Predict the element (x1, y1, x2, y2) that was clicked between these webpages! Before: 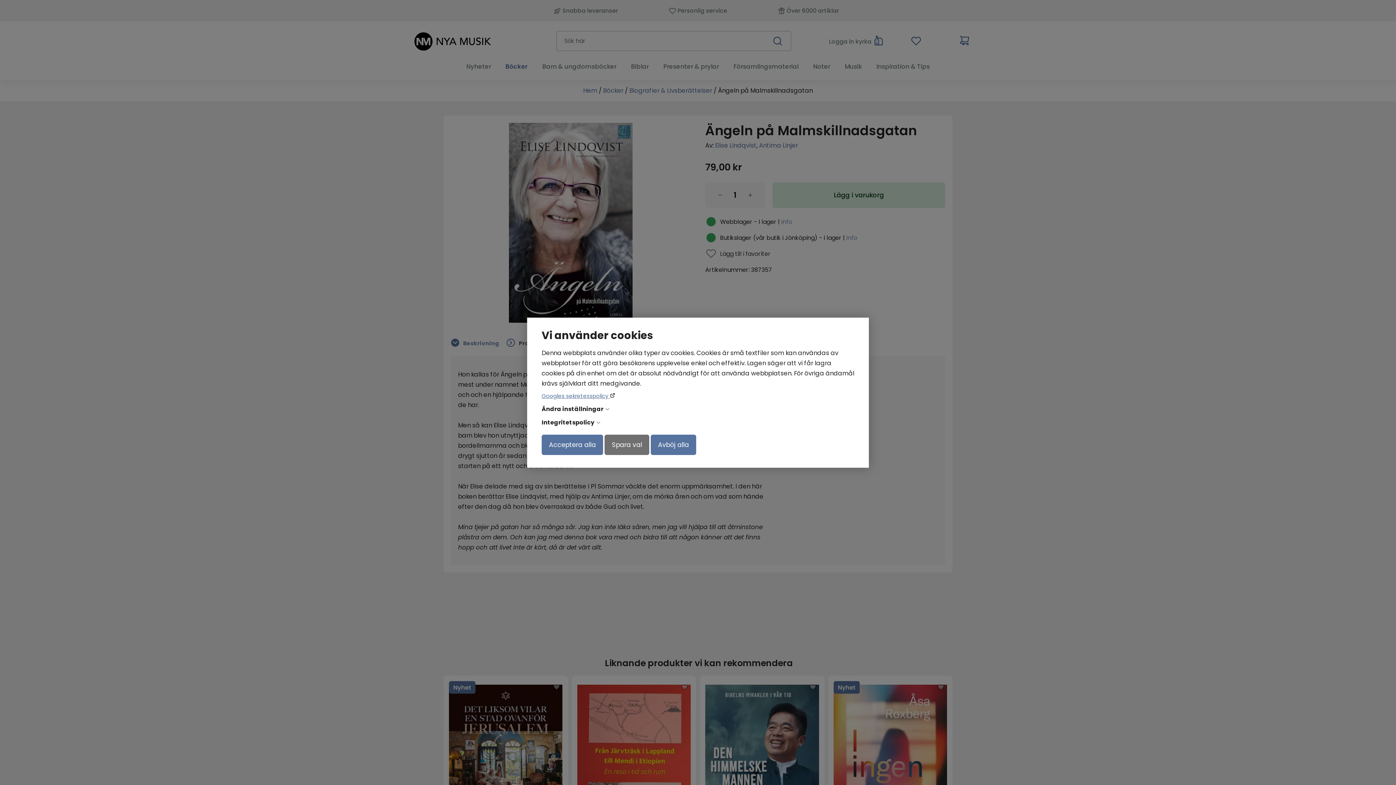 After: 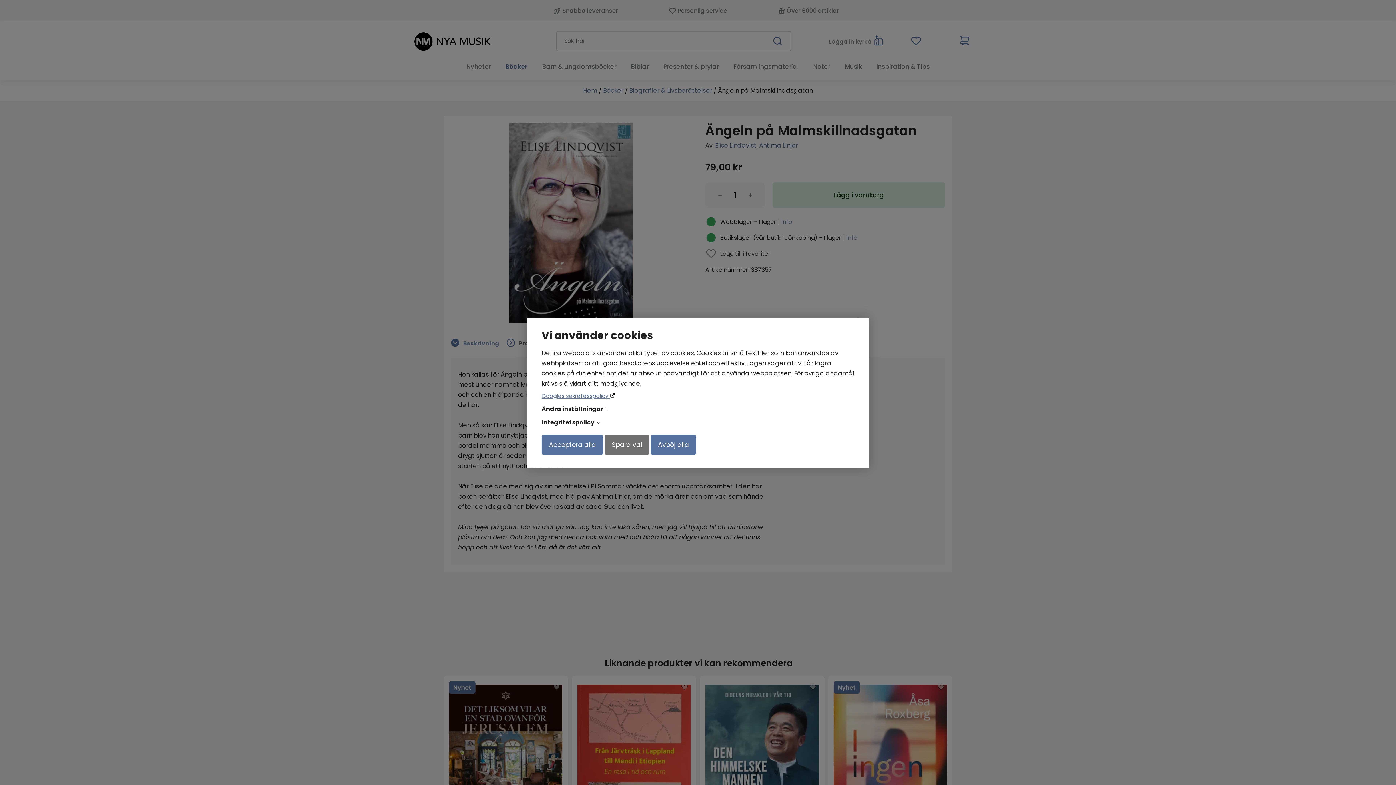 Action: label: Googles sekretesspolicy  bbox: (534, 390, 615, 402)